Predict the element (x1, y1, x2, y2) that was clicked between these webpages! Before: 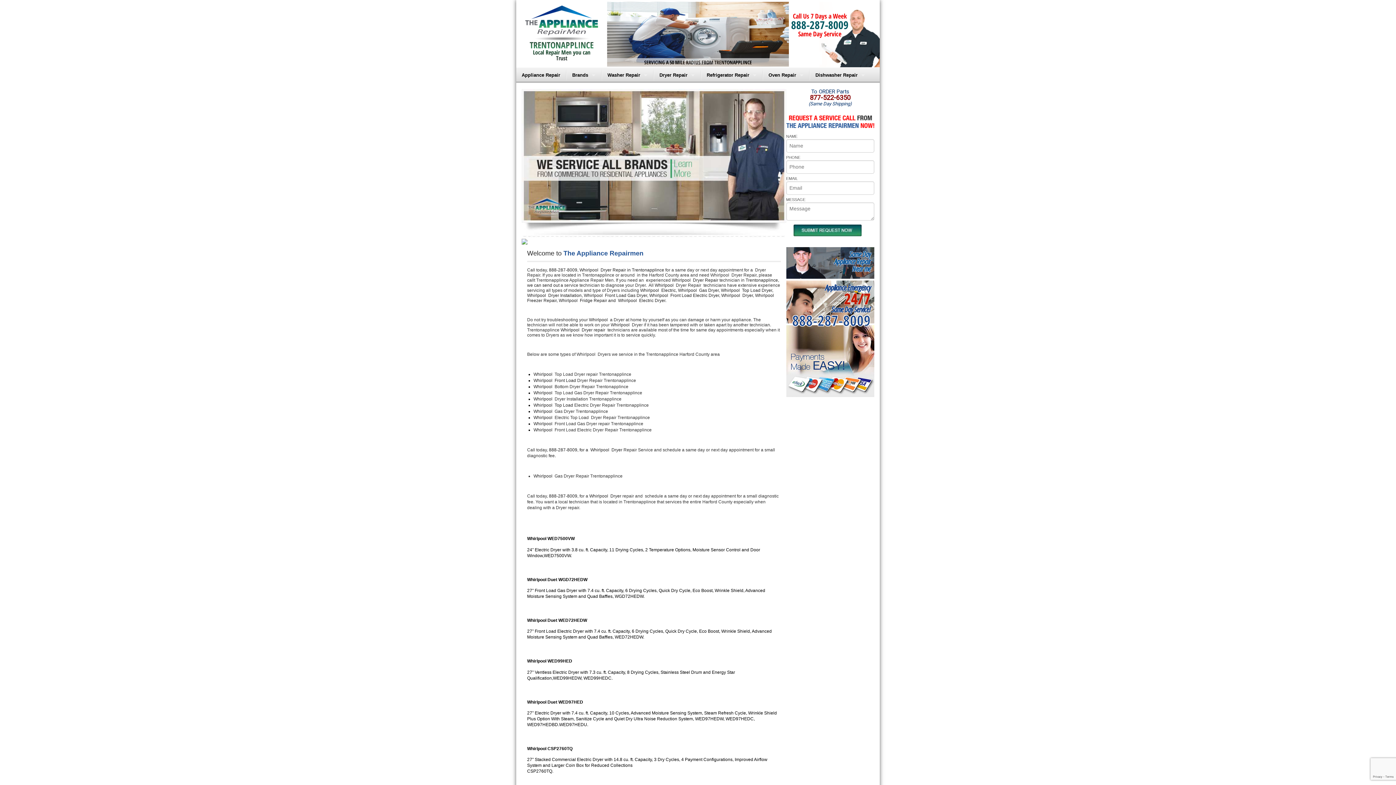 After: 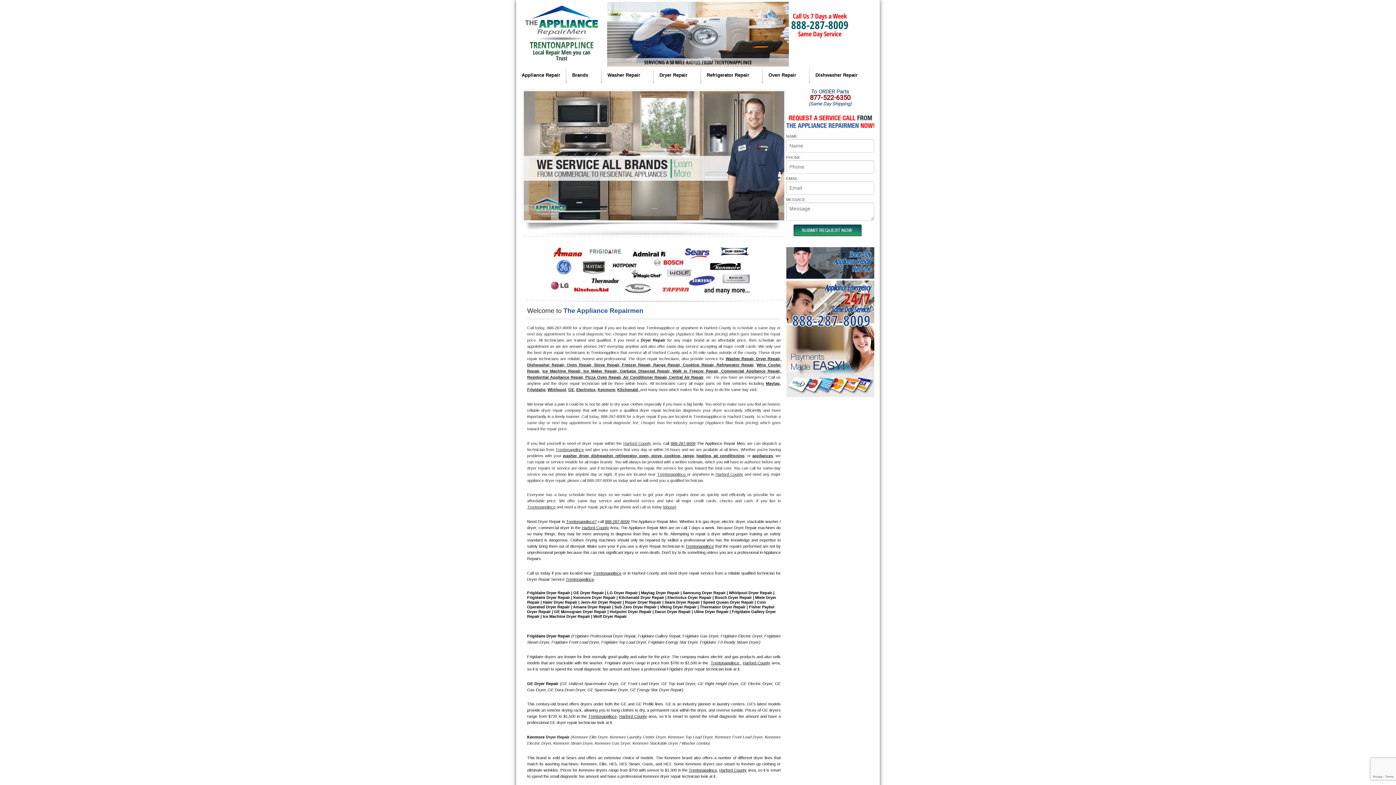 Action: bbox: (654, 67, 700, 82) label: Dryer Repair